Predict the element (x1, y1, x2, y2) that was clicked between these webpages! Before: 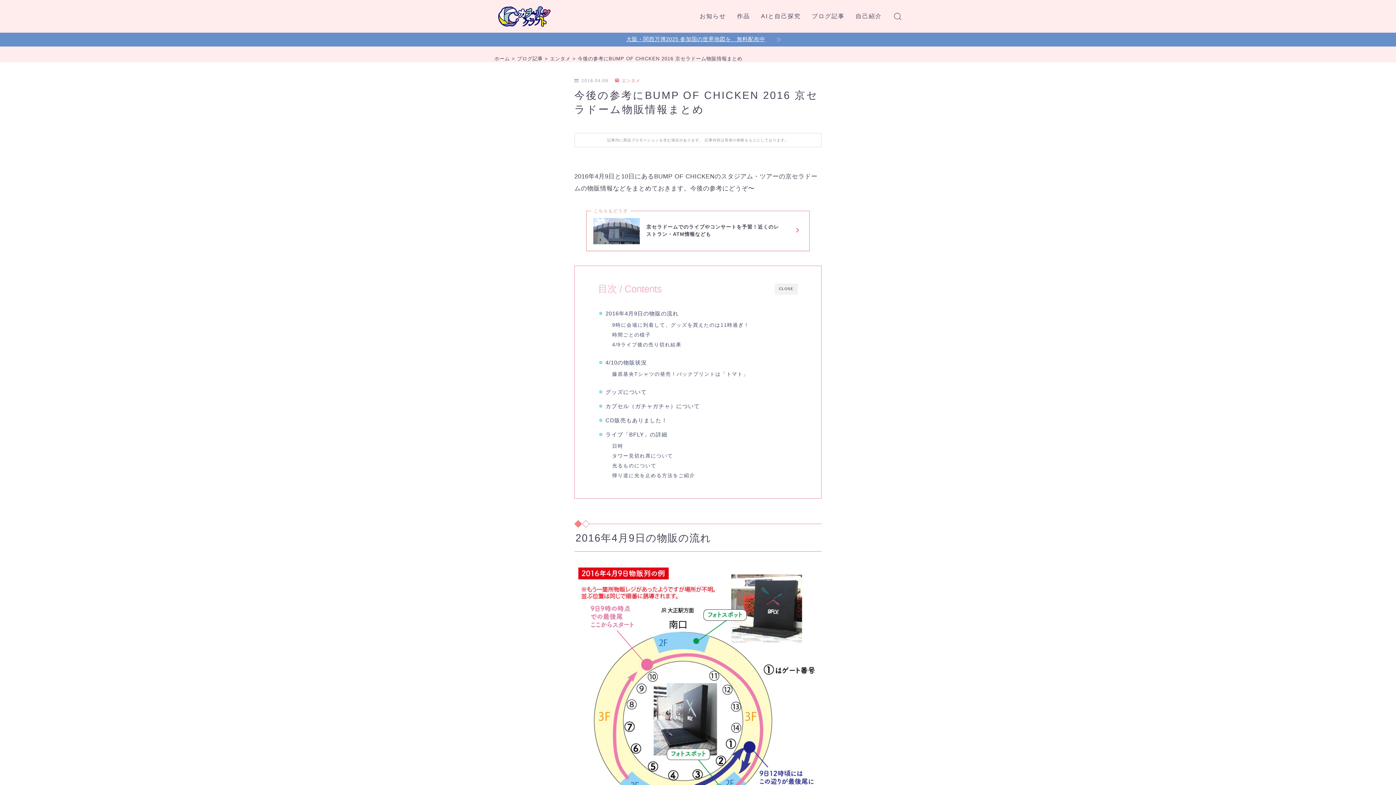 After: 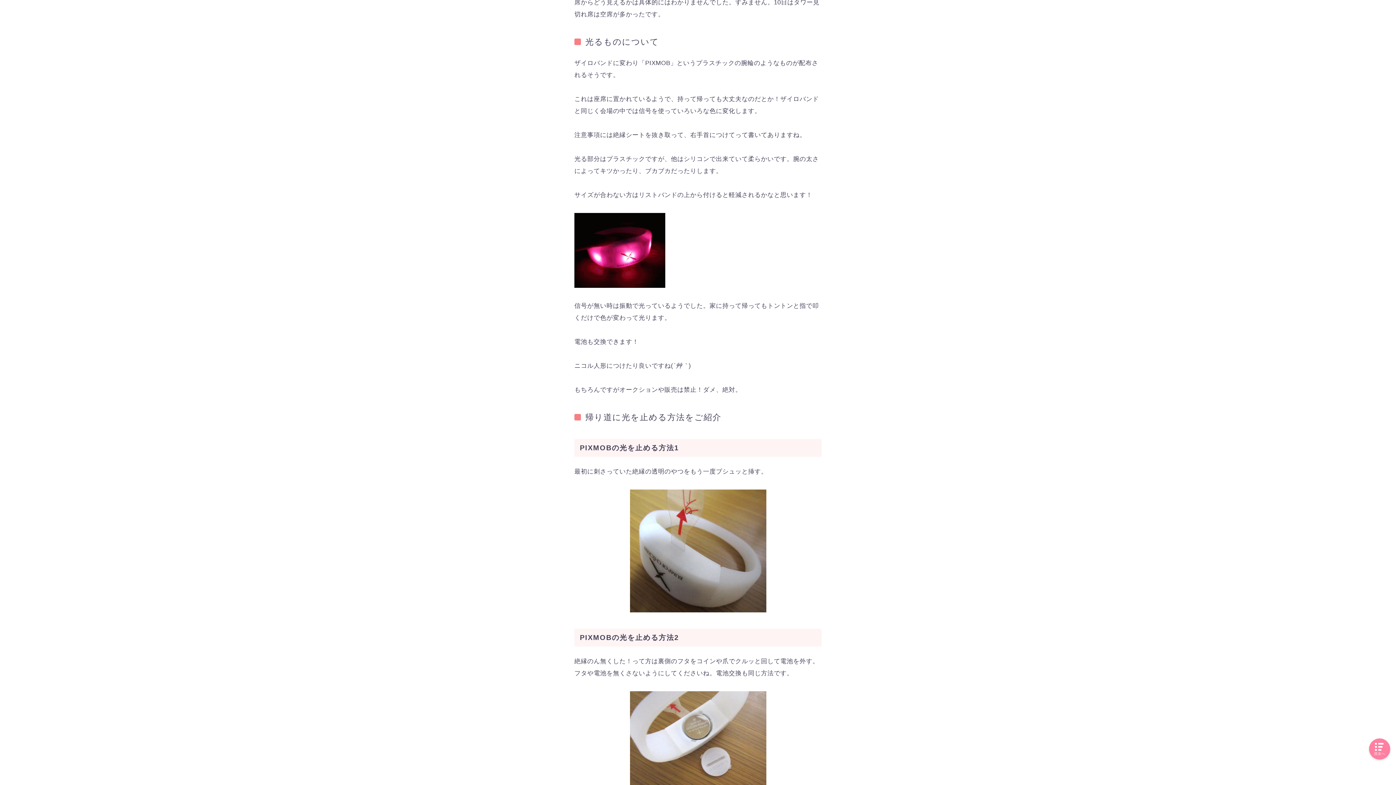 Action: bbox: (612, 462, 656, 469) label: 光るものについて